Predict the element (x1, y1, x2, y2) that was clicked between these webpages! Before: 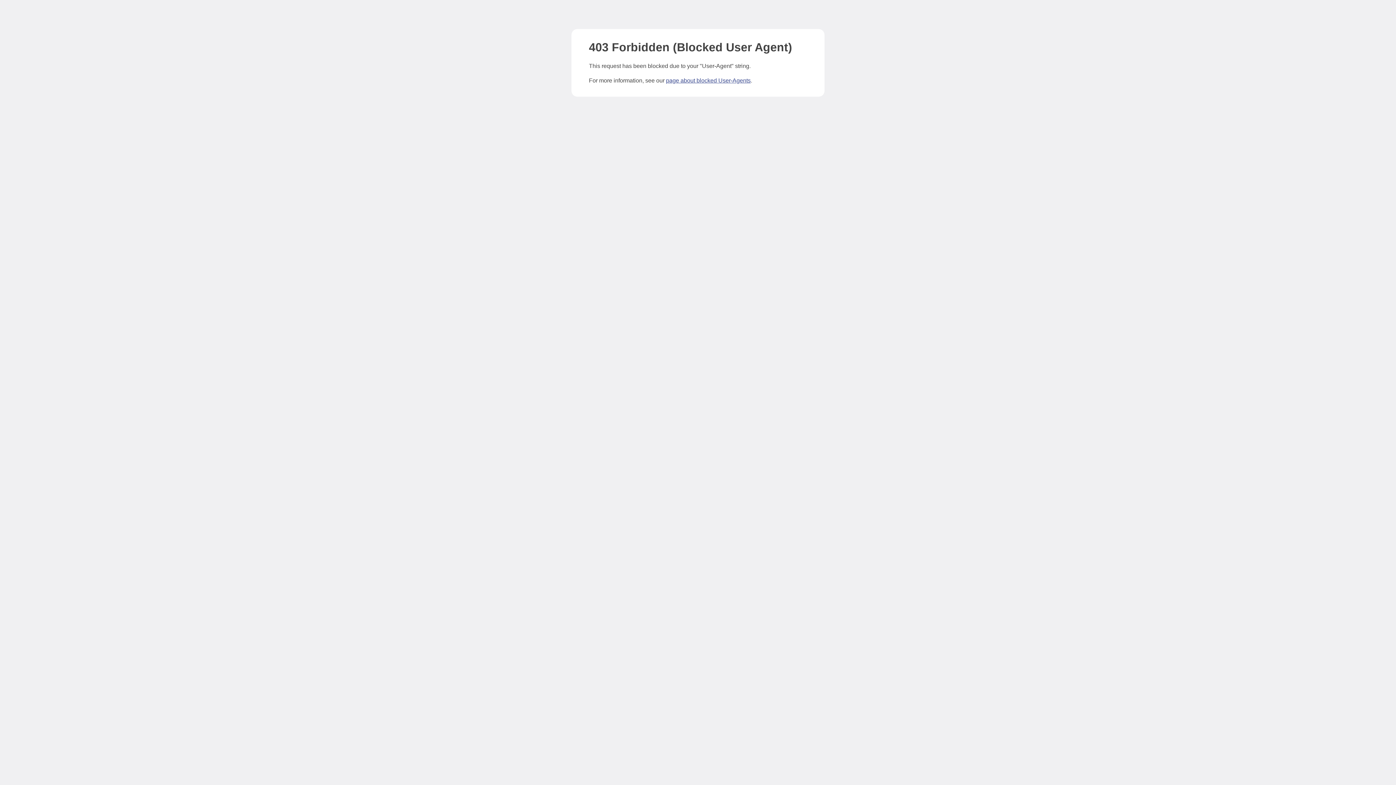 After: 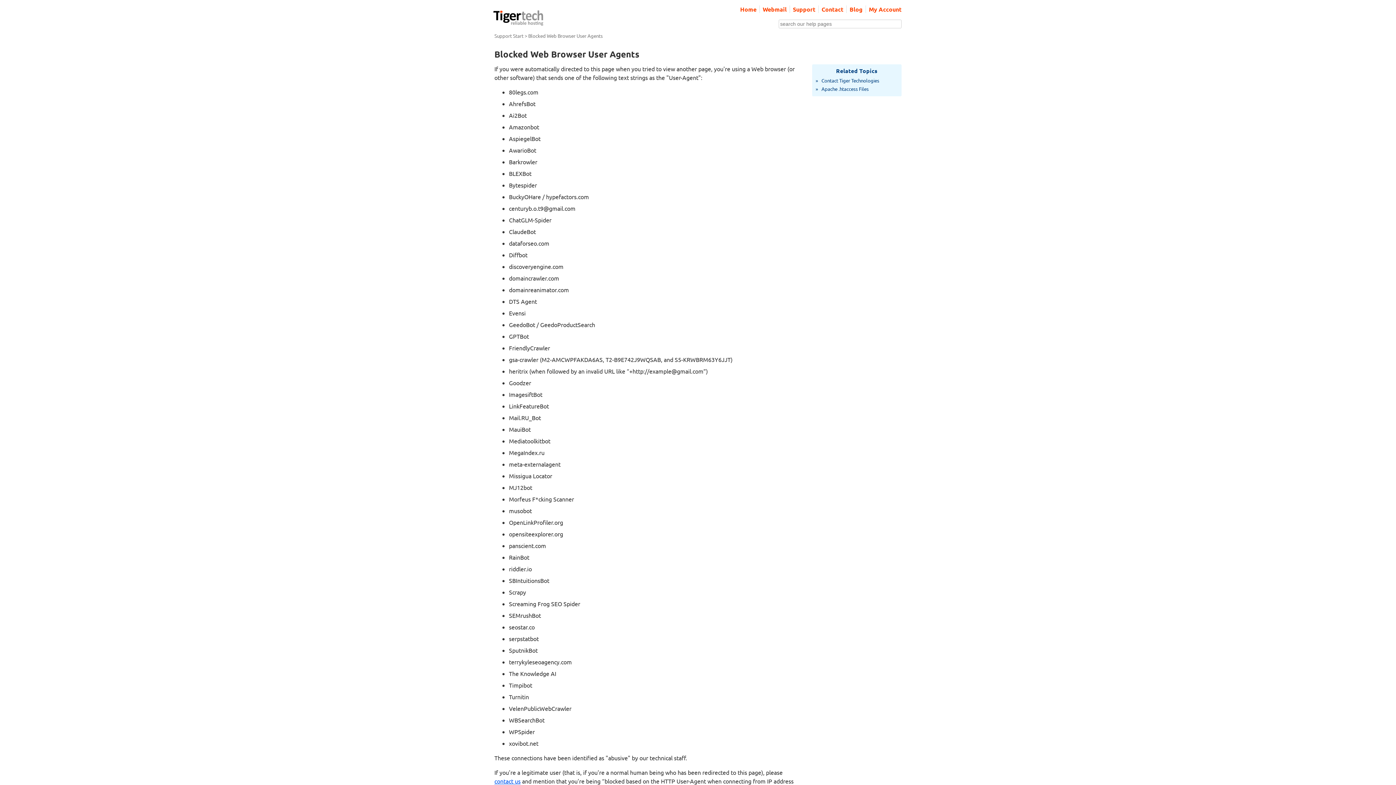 Action: bbox: (666, 77, 750, 83) label: page about blocked User-Agents